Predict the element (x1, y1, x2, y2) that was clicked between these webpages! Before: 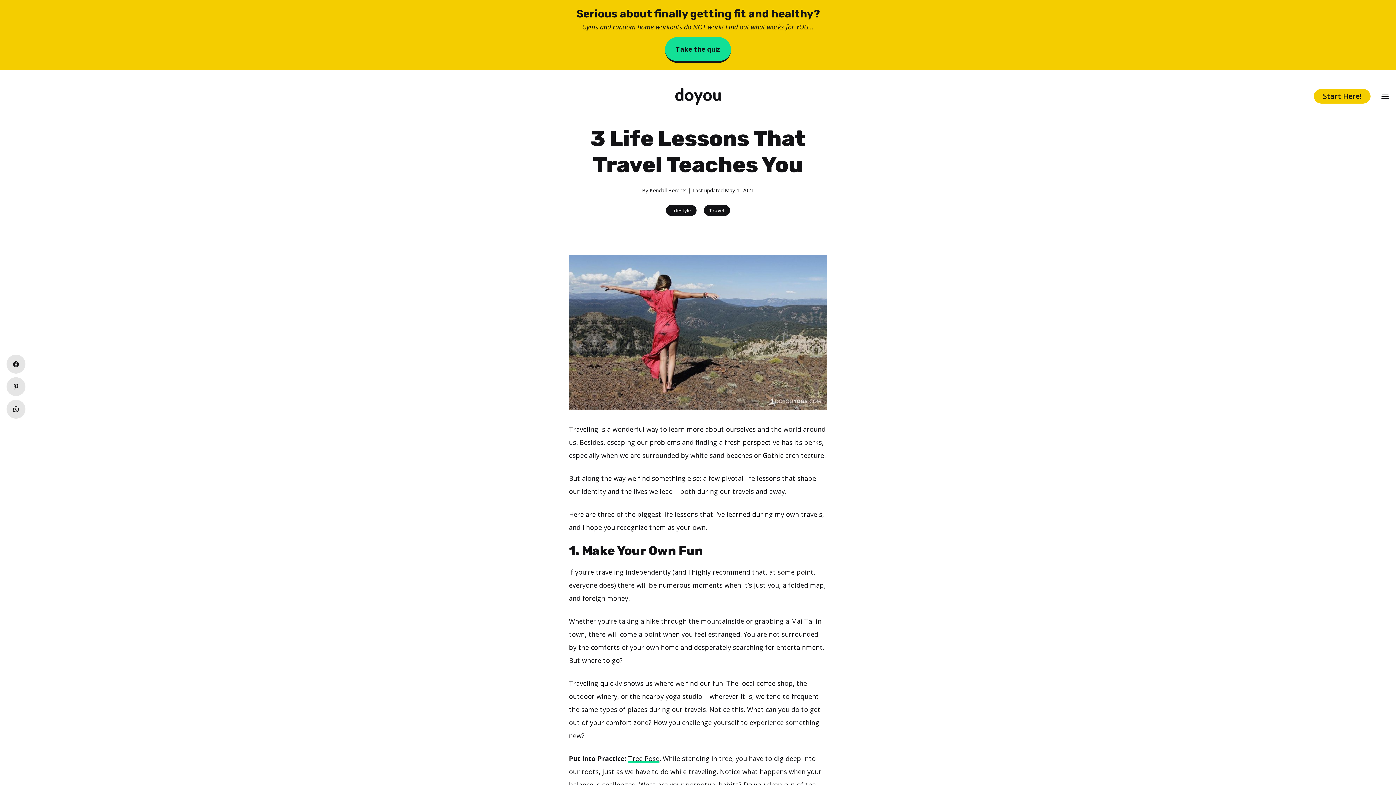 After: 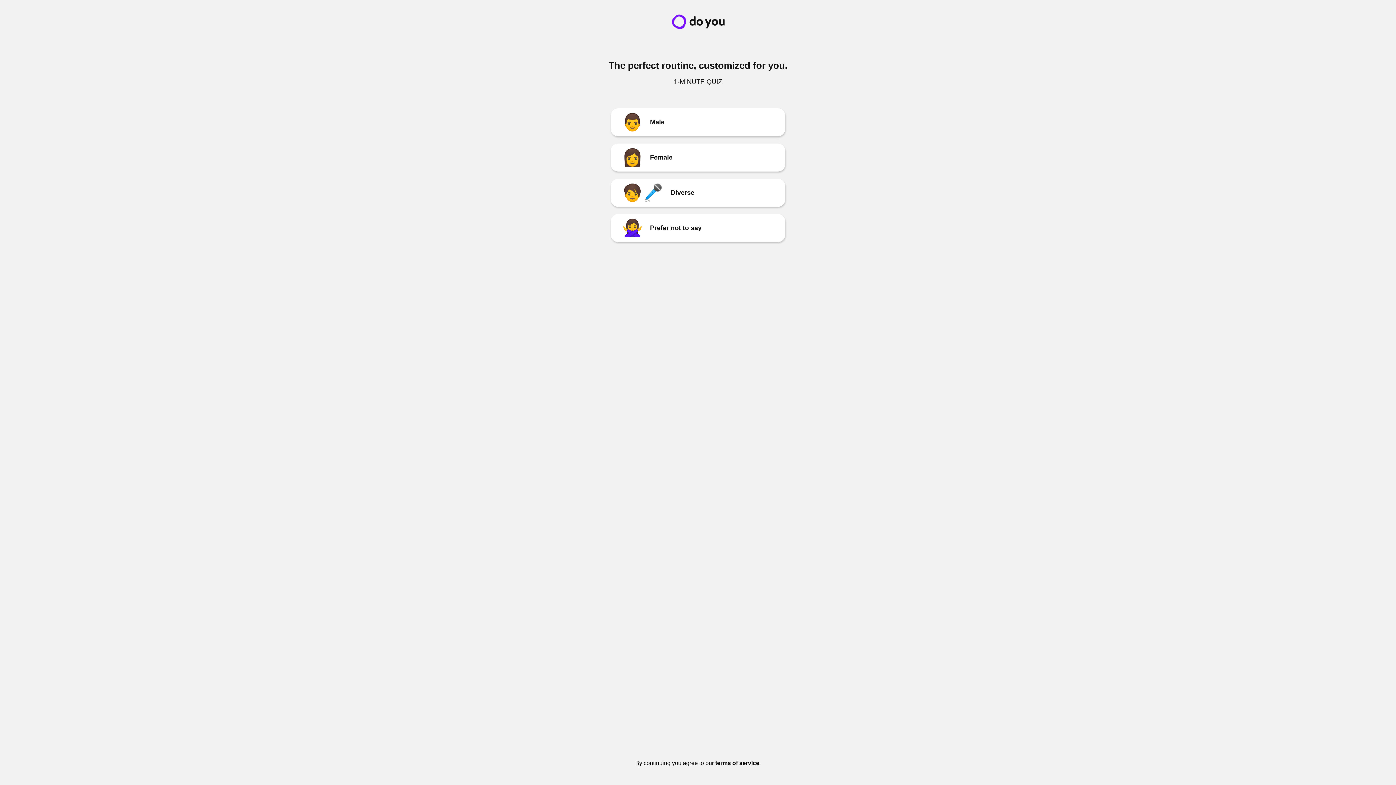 Action: label: Take the quiz bbox: (665, 37, 731, 62)